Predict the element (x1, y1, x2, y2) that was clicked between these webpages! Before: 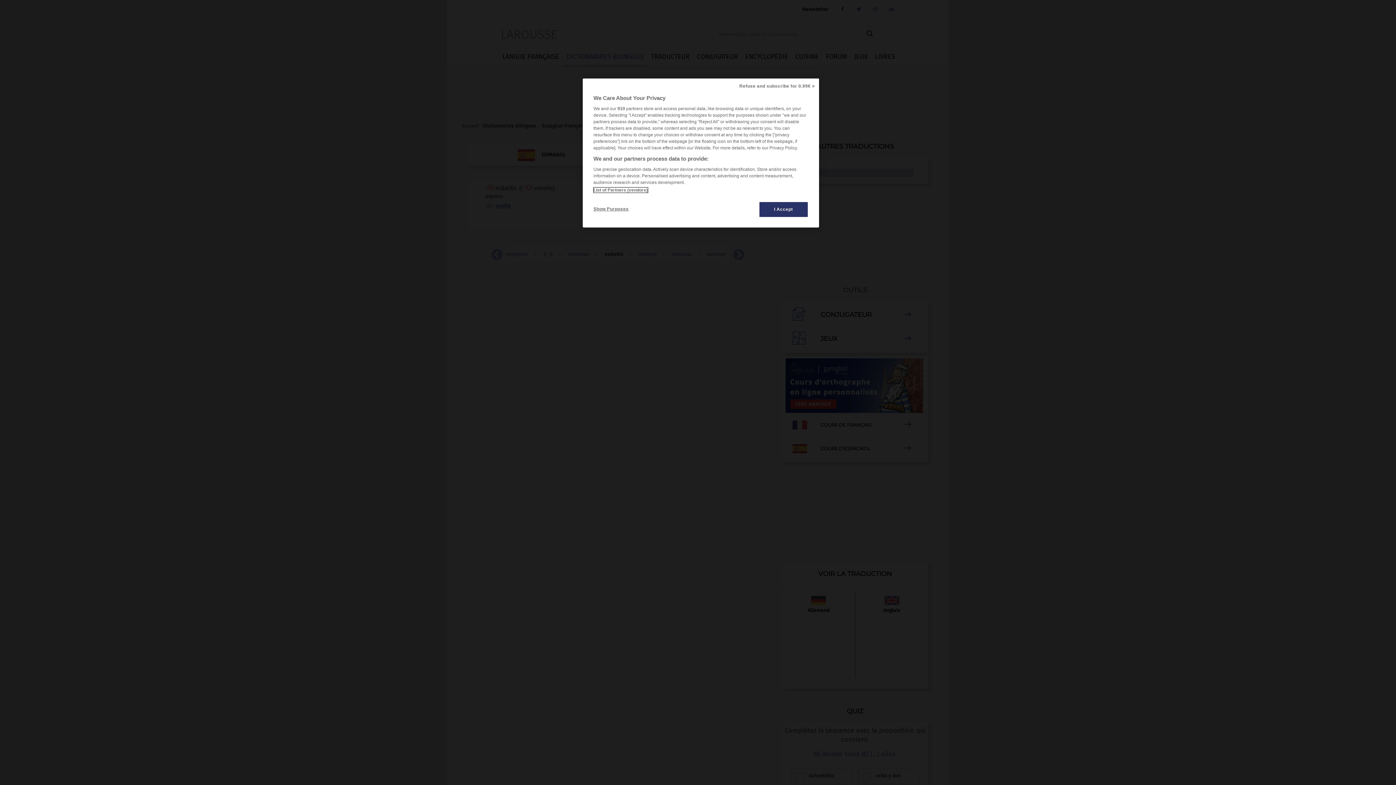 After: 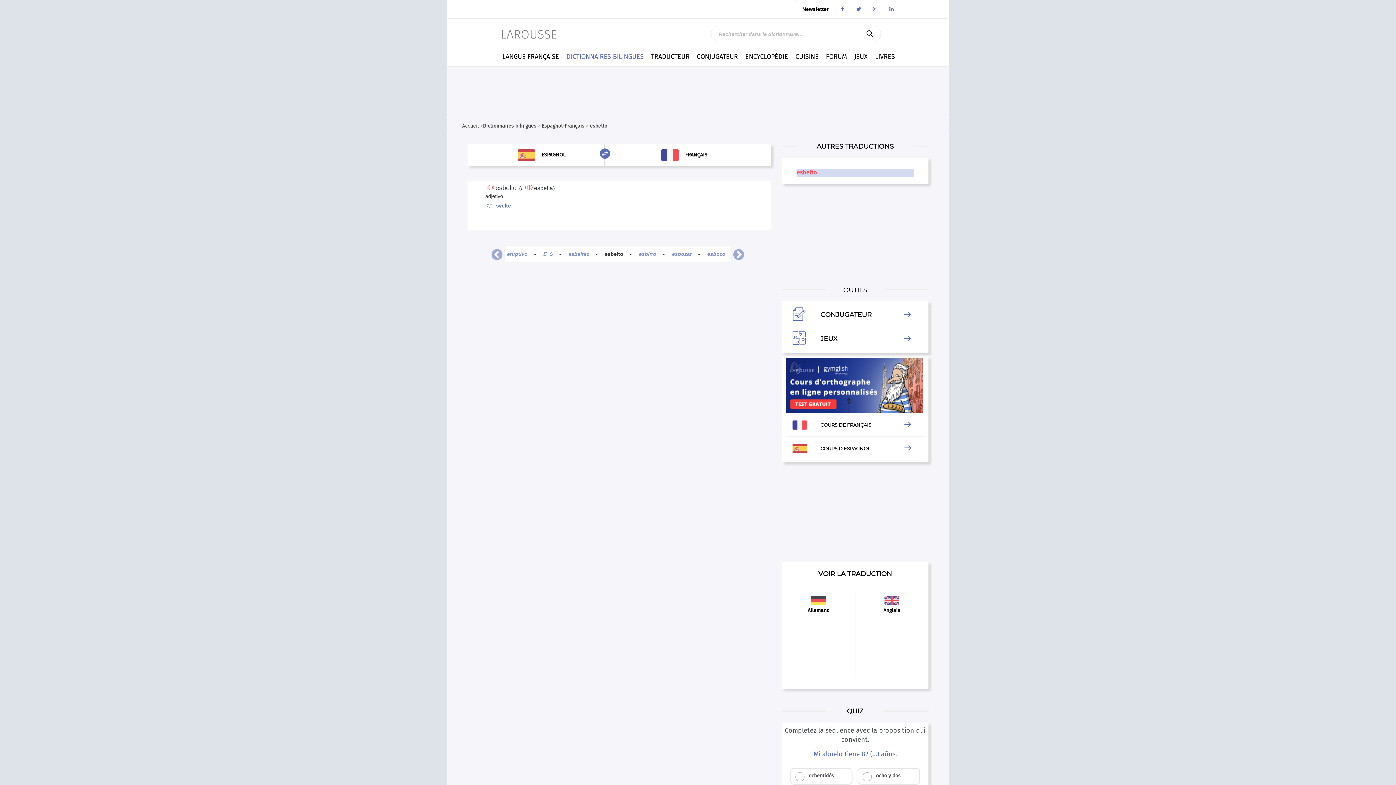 Action: label: Refuse and subscribe for 0.99€ > bbox: (735, 78, 819, 94)